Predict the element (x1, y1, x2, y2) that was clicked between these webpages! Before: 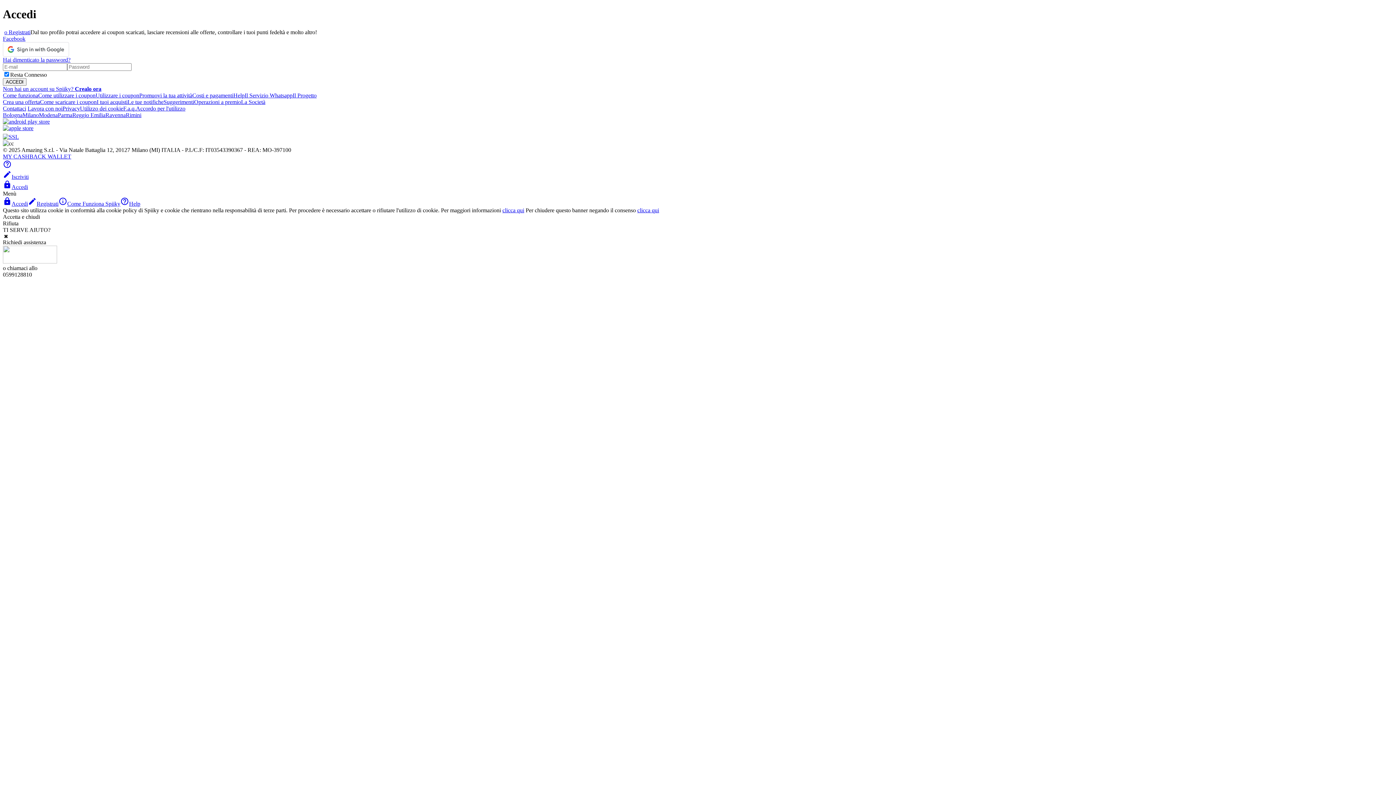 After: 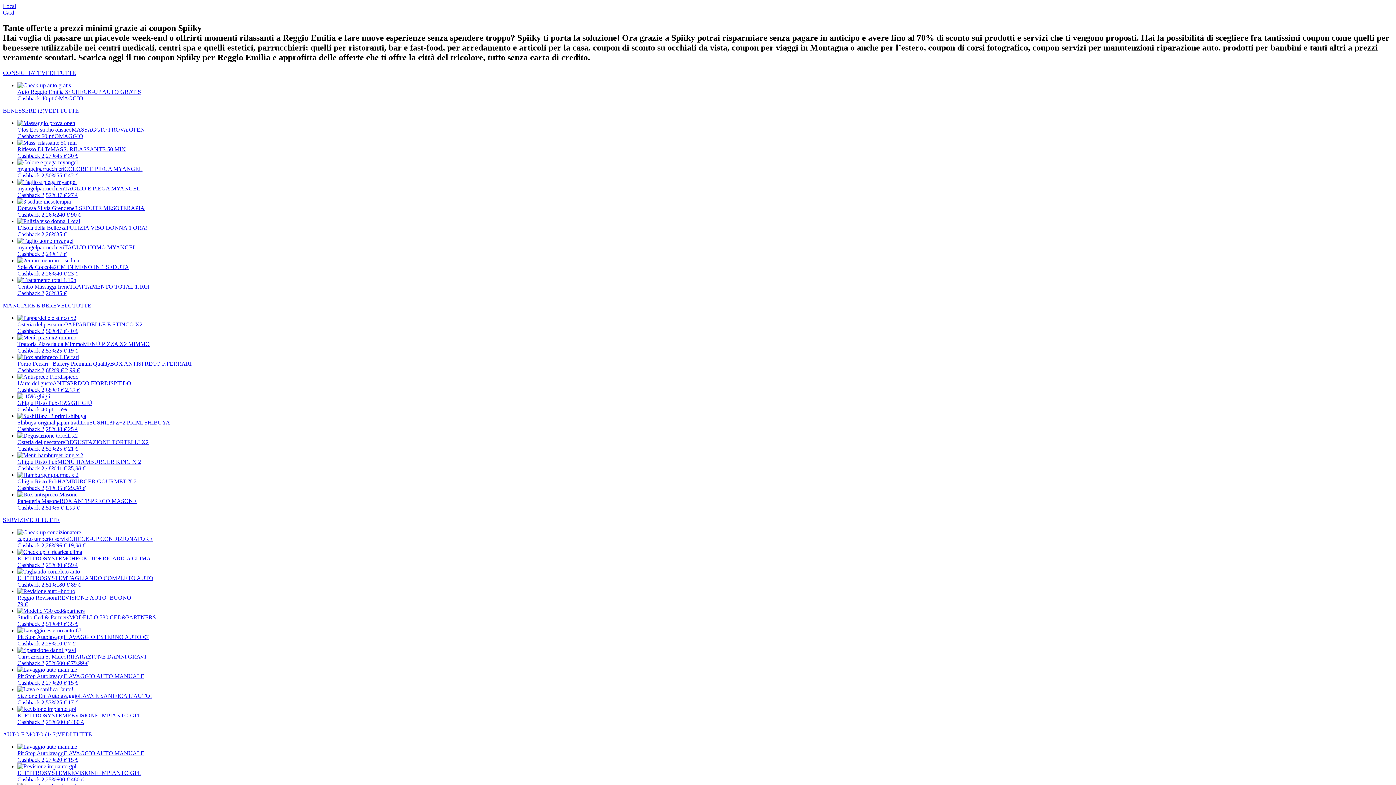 Action: label: Reggio Emilia bbox: (72, 111, 105, 118)